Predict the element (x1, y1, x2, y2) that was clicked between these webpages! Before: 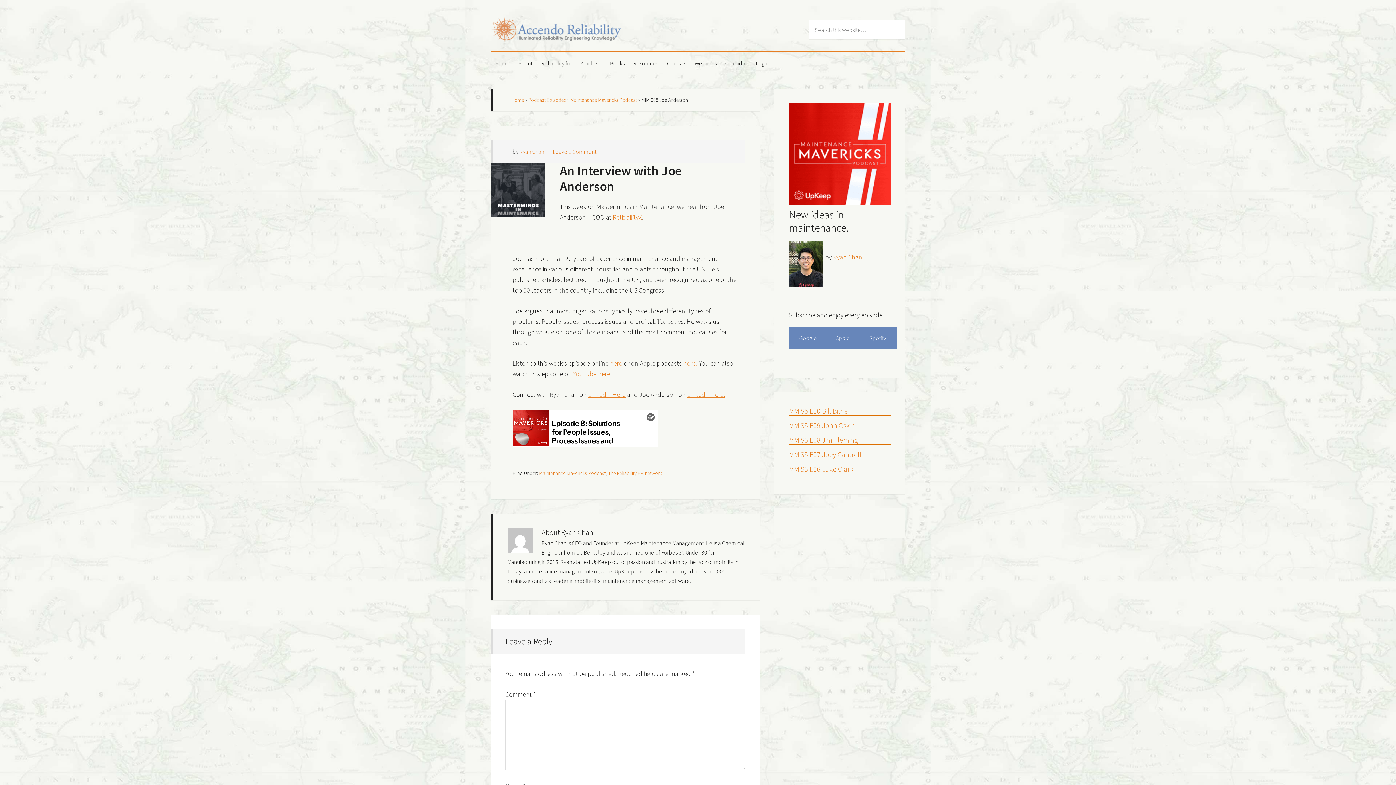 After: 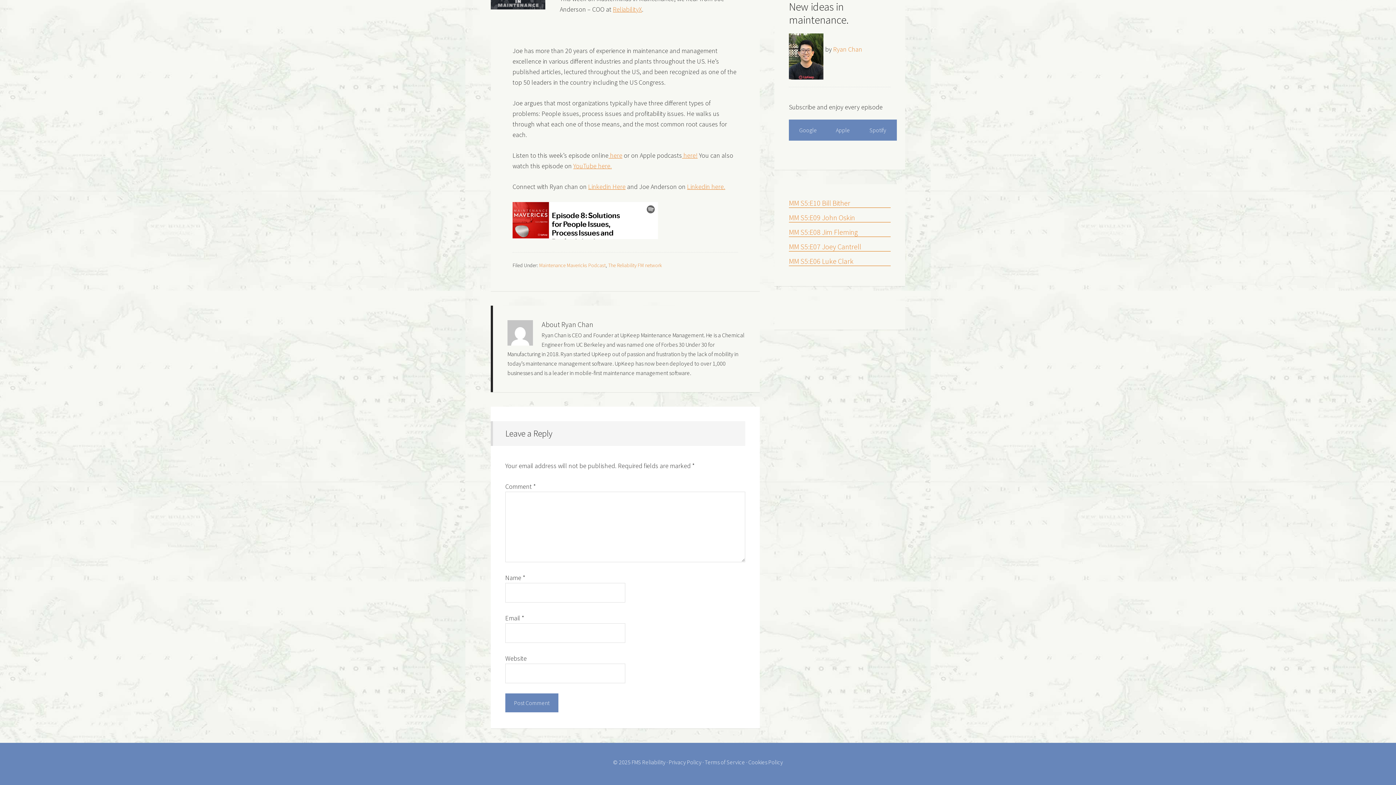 Action: label: Leave a Comment bbox: (553, 148, 596, 155)